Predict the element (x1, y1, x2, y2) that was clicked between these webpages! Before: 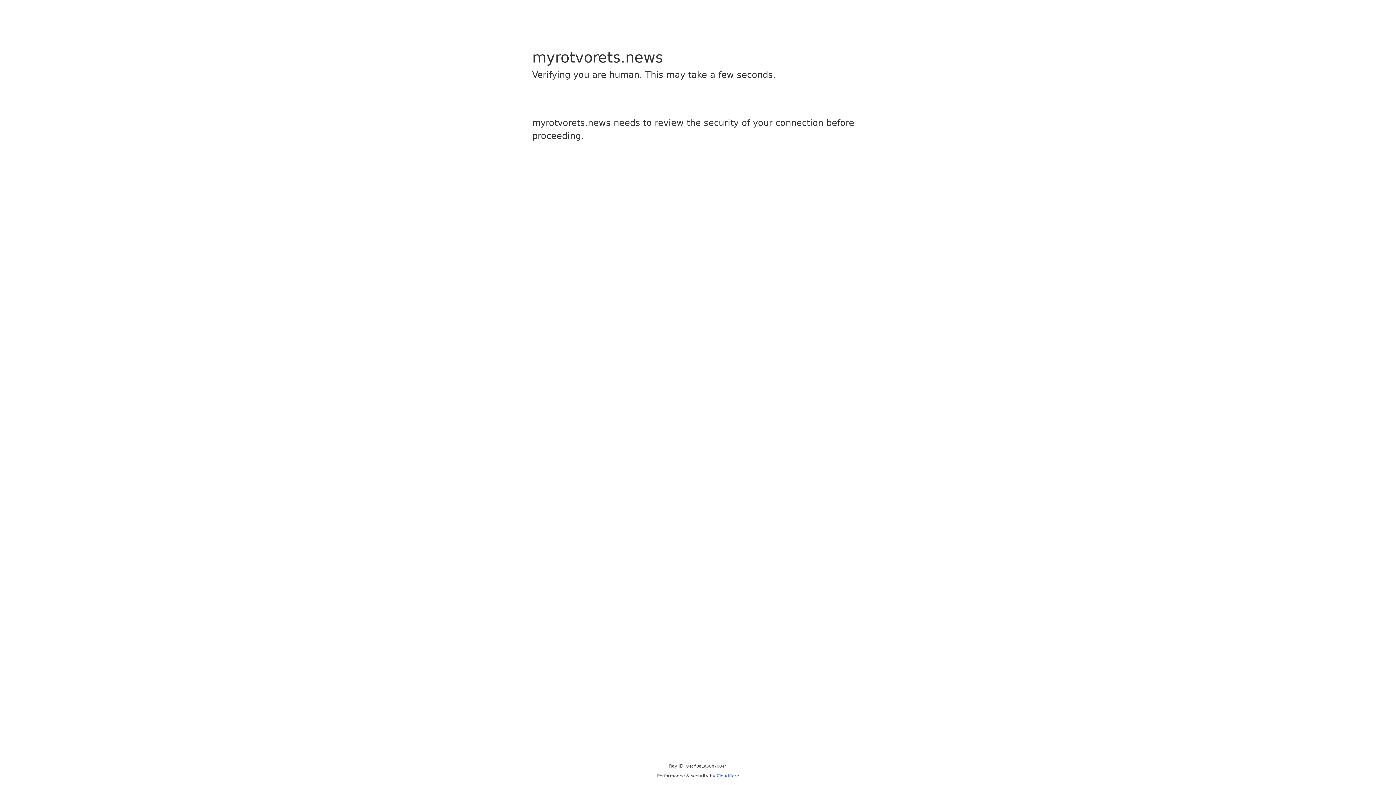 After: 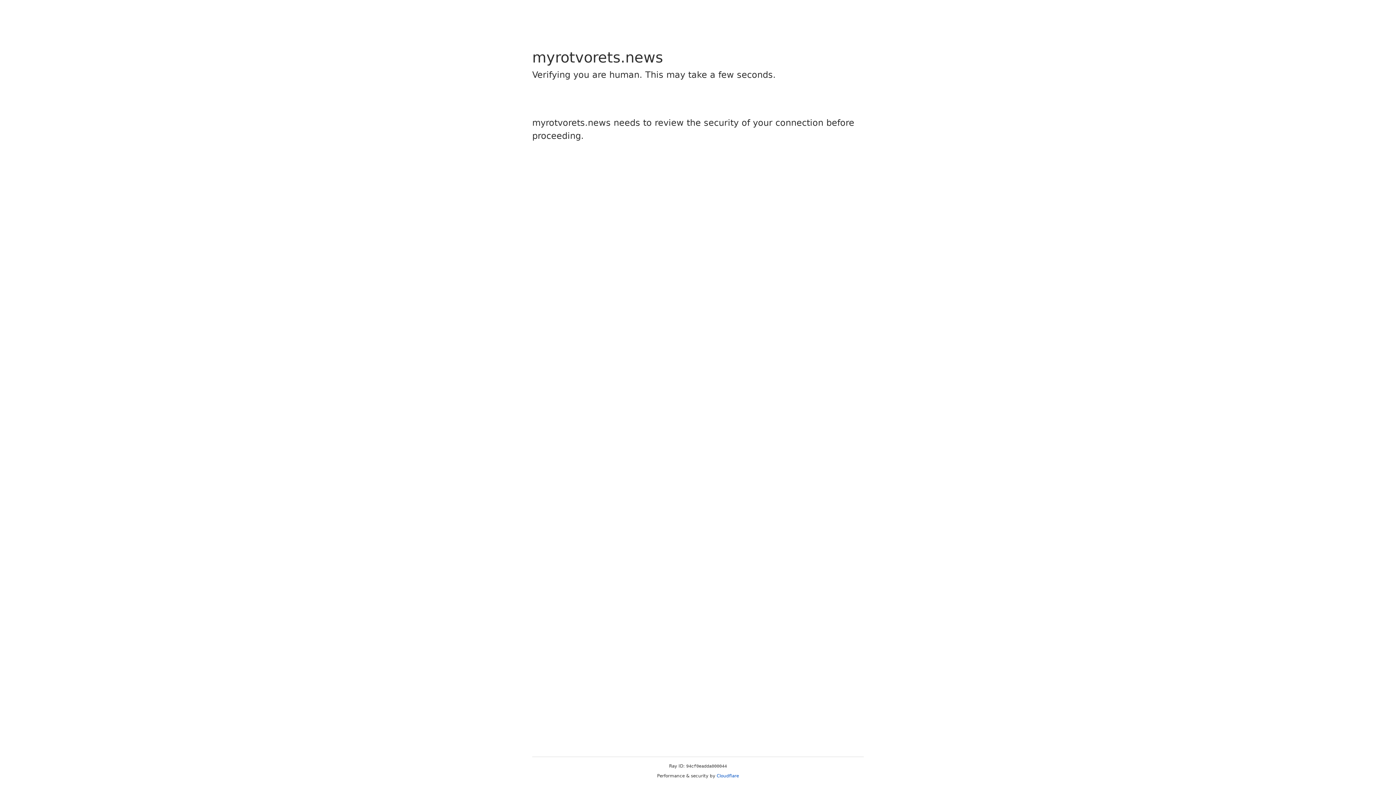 Action: bbox: (716, 773, 739, 778) label: Cloudflare